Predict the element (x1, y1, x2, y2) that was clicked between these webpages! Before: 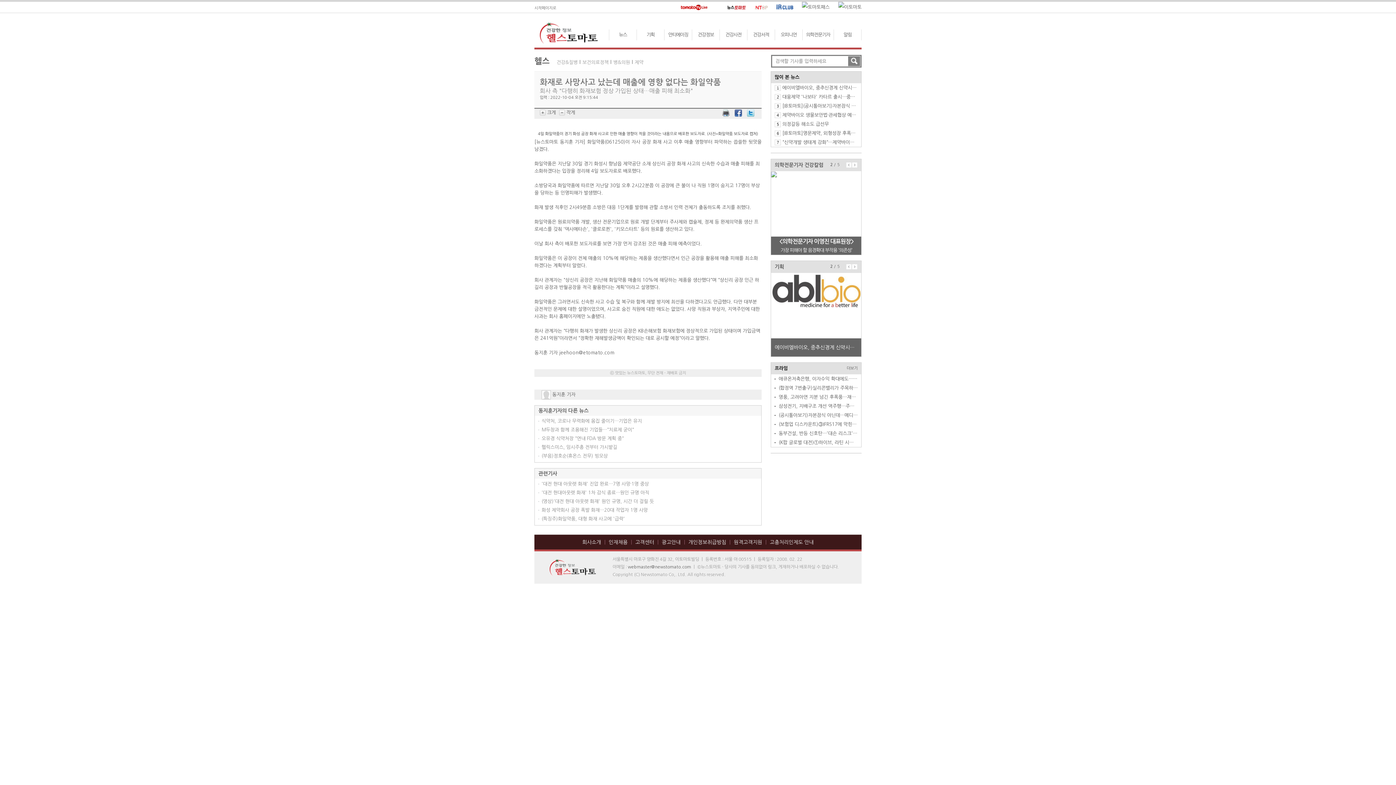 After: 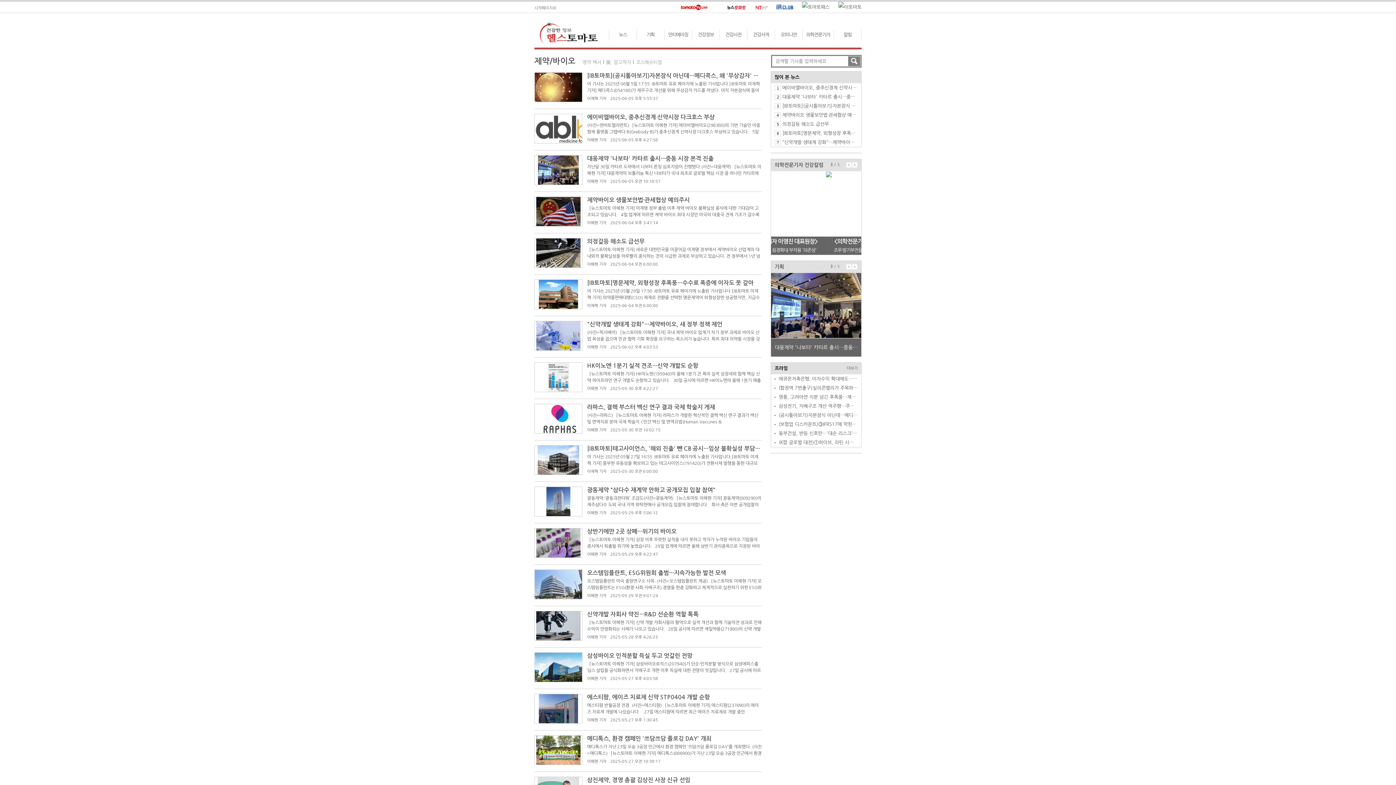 Action: label: 기획 bbox: (637, 29, 664, 40)